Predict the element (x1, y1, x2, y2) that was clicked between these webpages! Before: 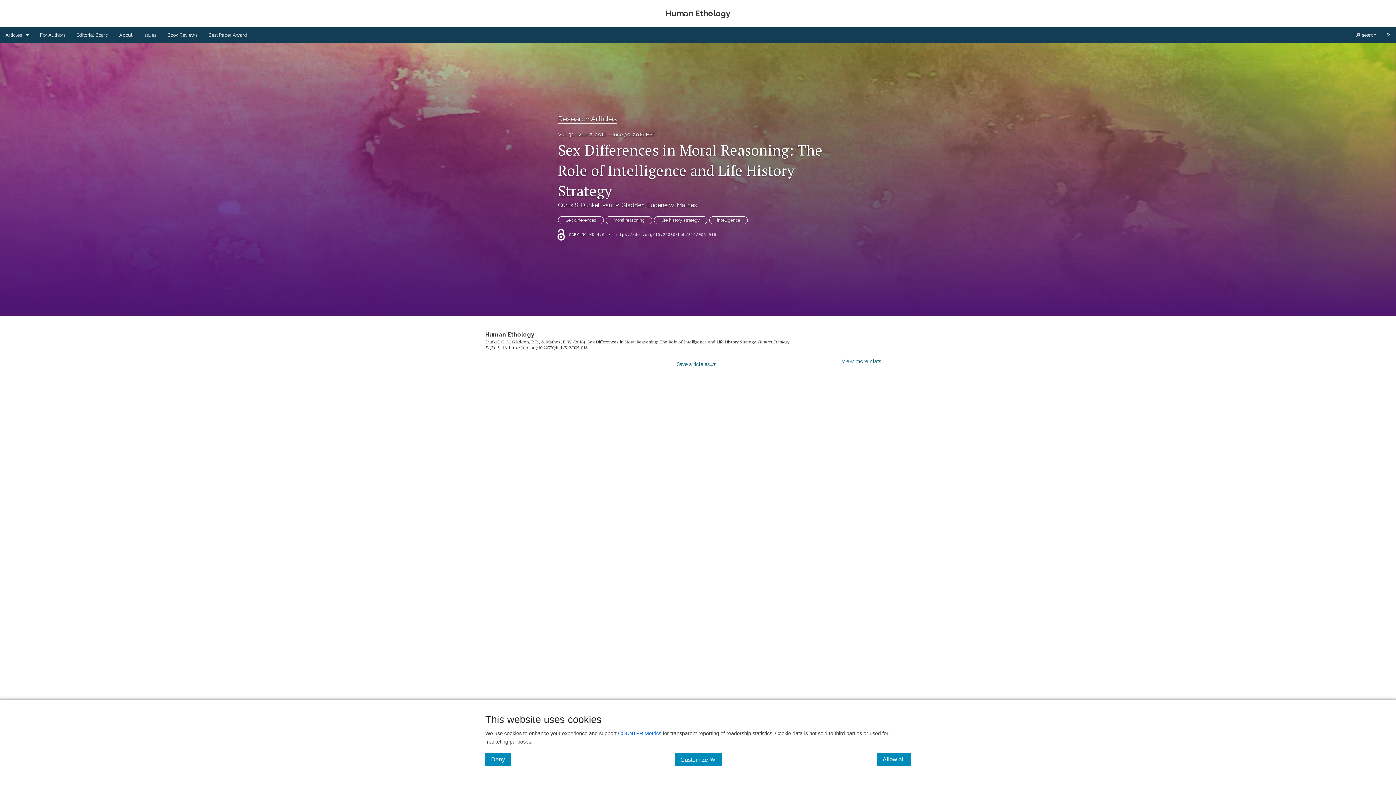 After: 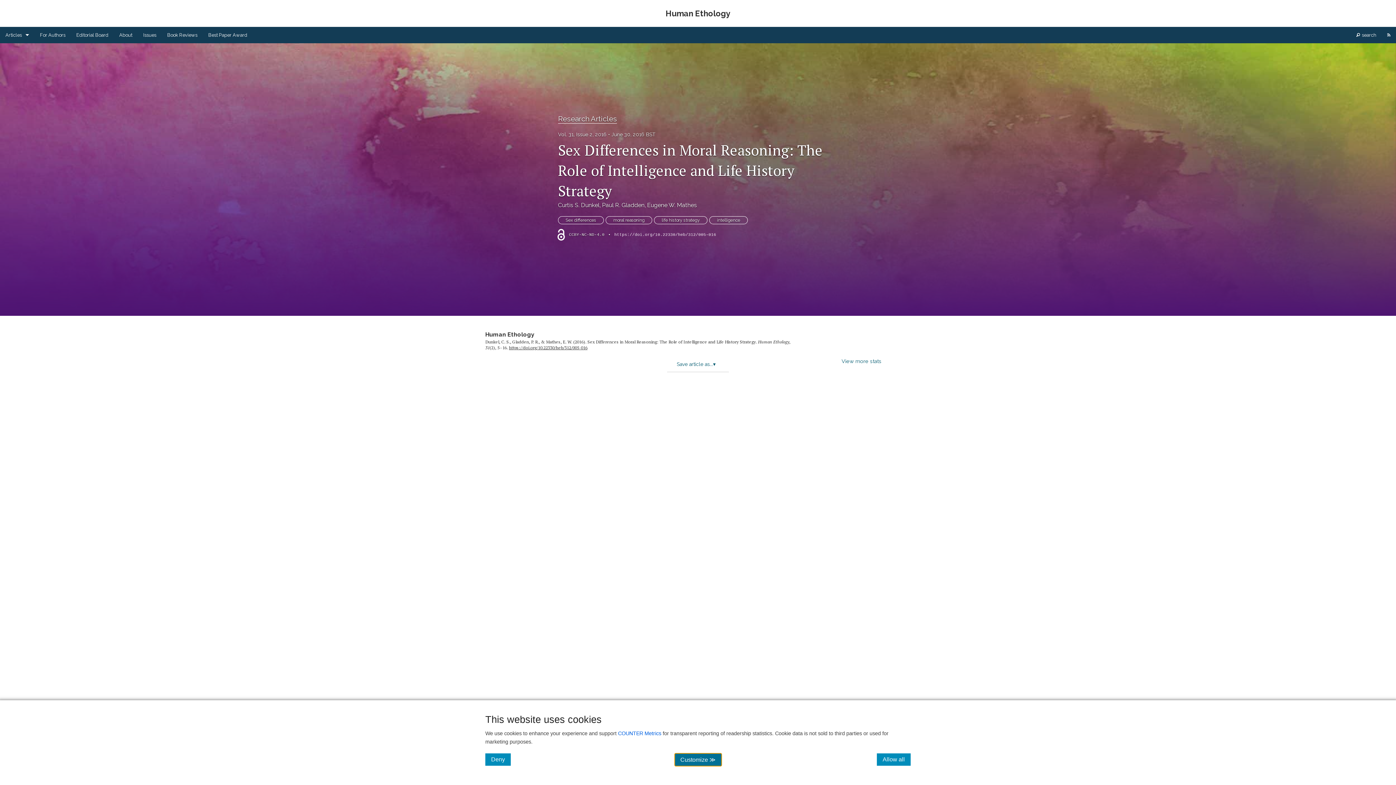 Action: bbox: (674, 753, 721, 766) label: Customize ≫